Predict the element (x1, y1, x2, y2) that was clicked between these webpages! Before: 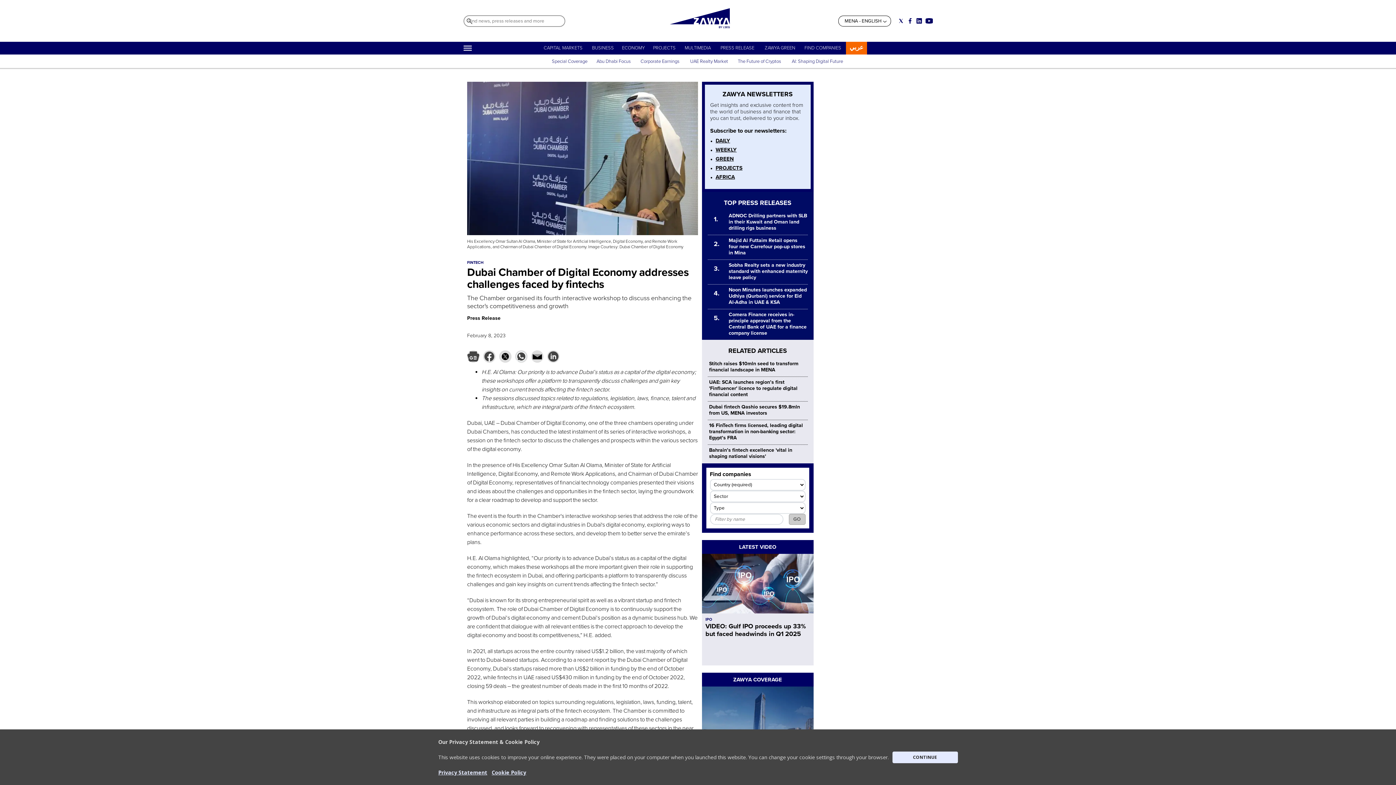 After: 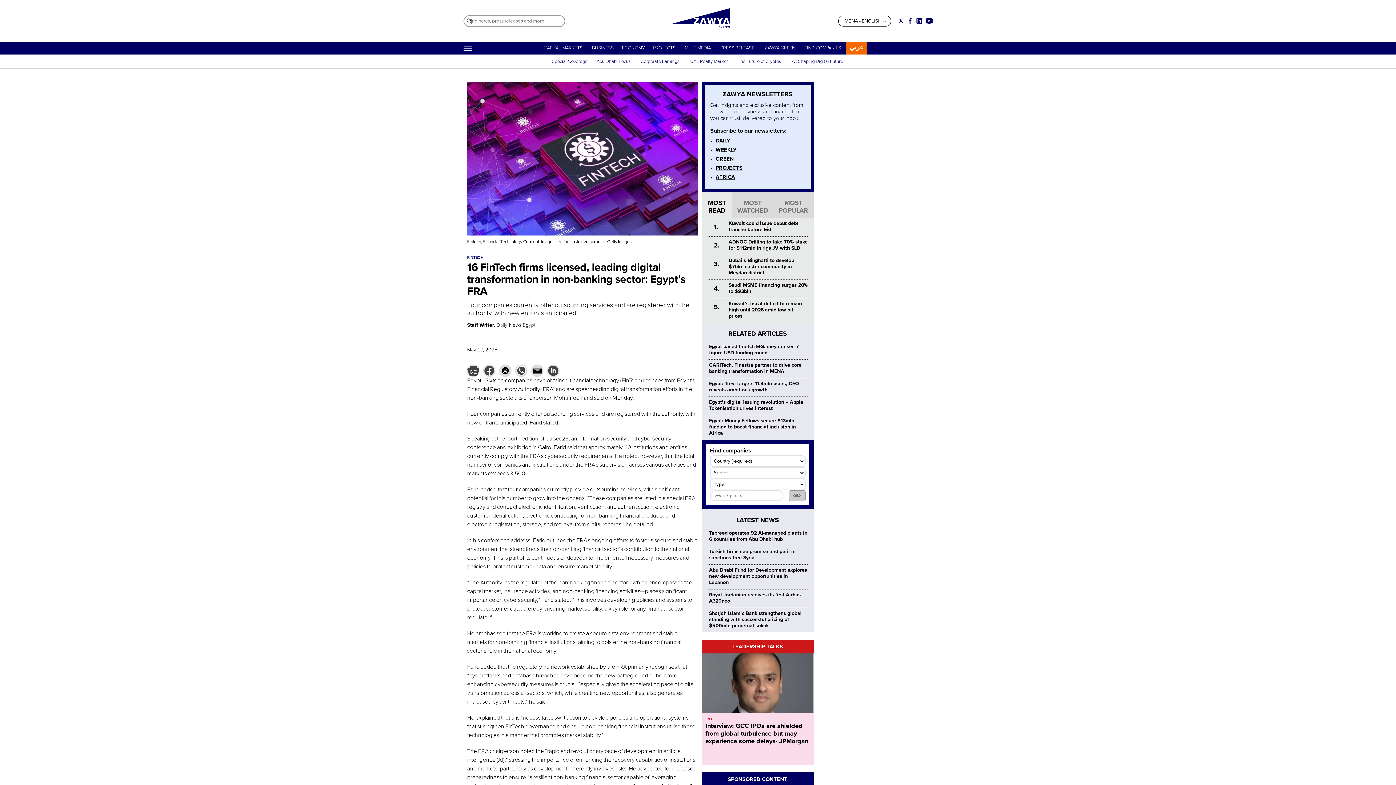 Action: label: 16 FinTech firms licensed, leading digital transformation in non-banking sector: Egypt’s FRA bbox: (709, 422, 803, 441)